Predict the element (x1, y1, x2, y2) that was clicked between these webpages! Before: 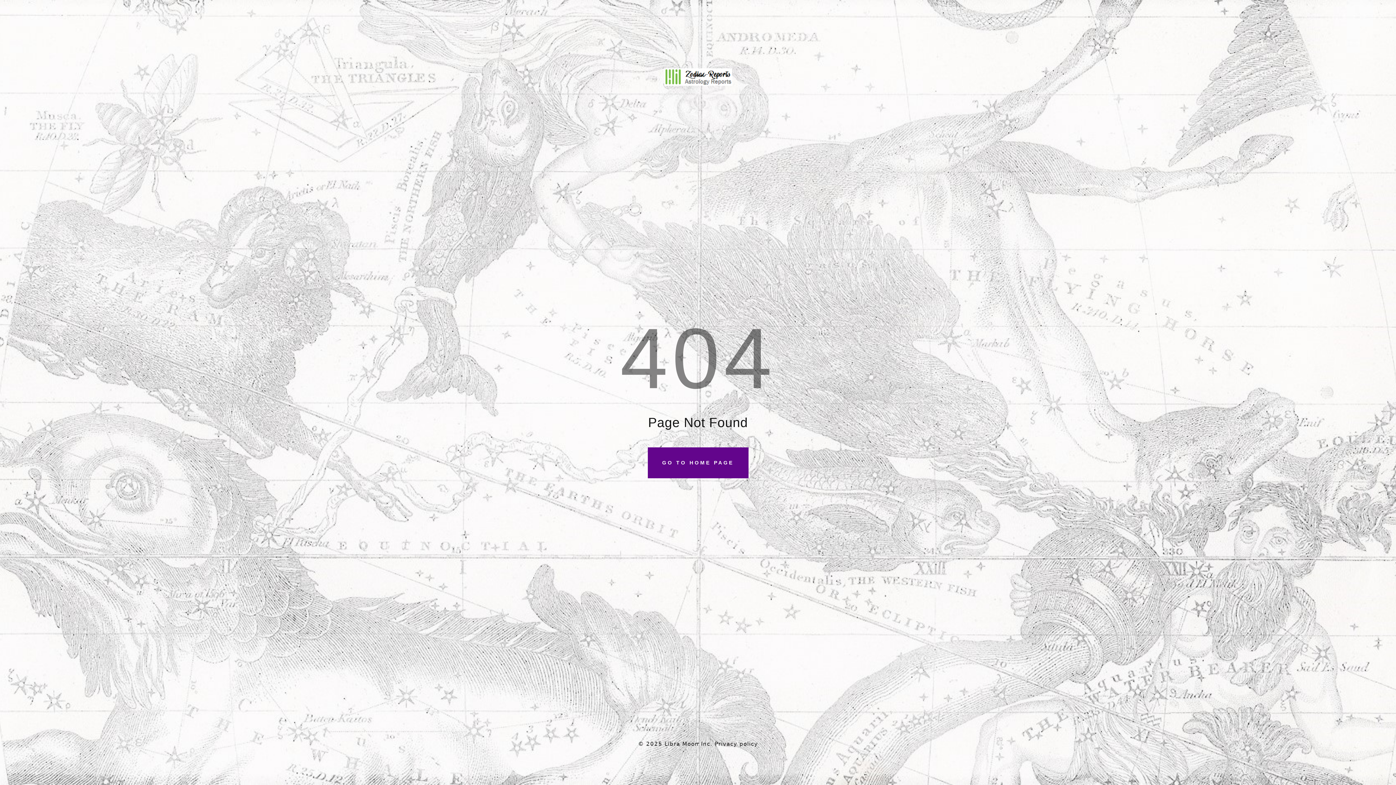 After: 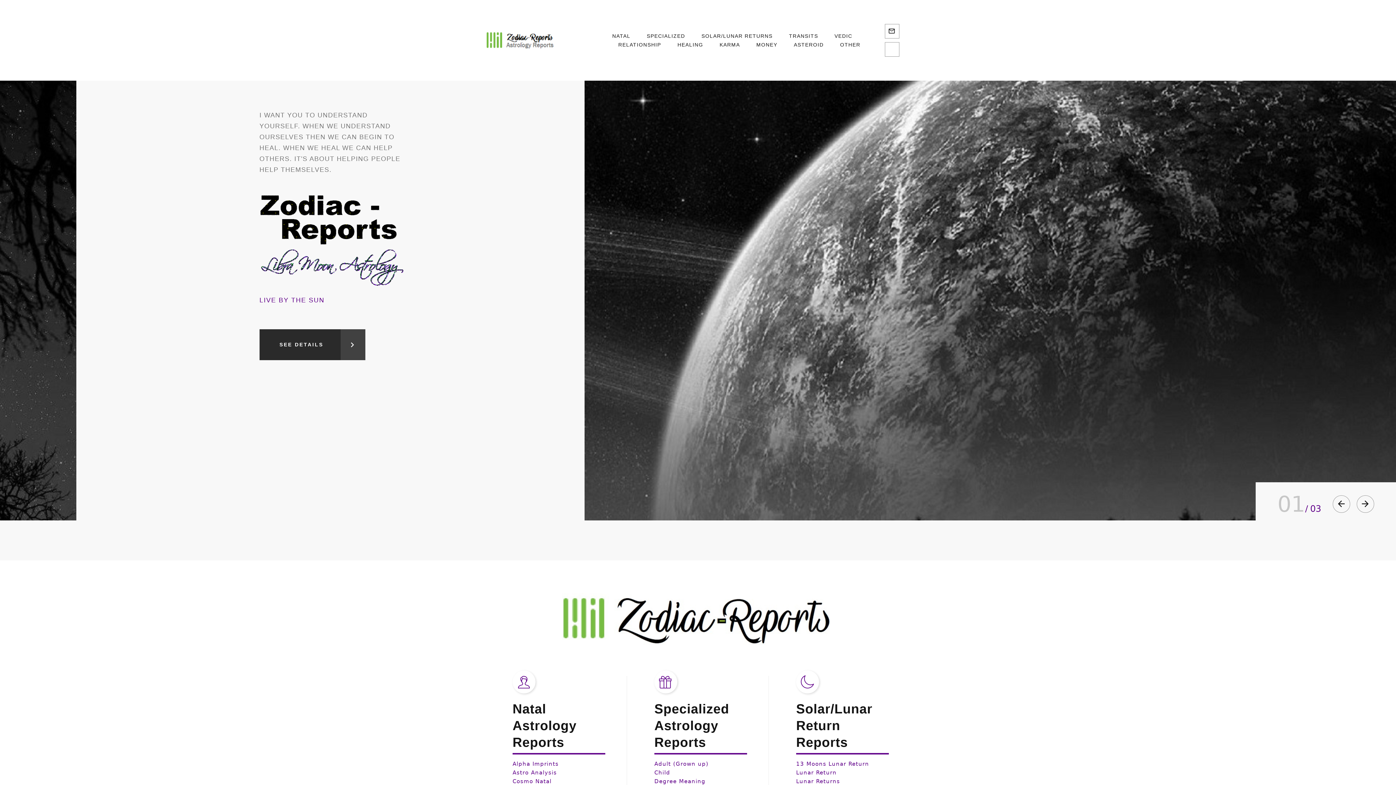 Action: bbox: (664, 73, 732, 79)